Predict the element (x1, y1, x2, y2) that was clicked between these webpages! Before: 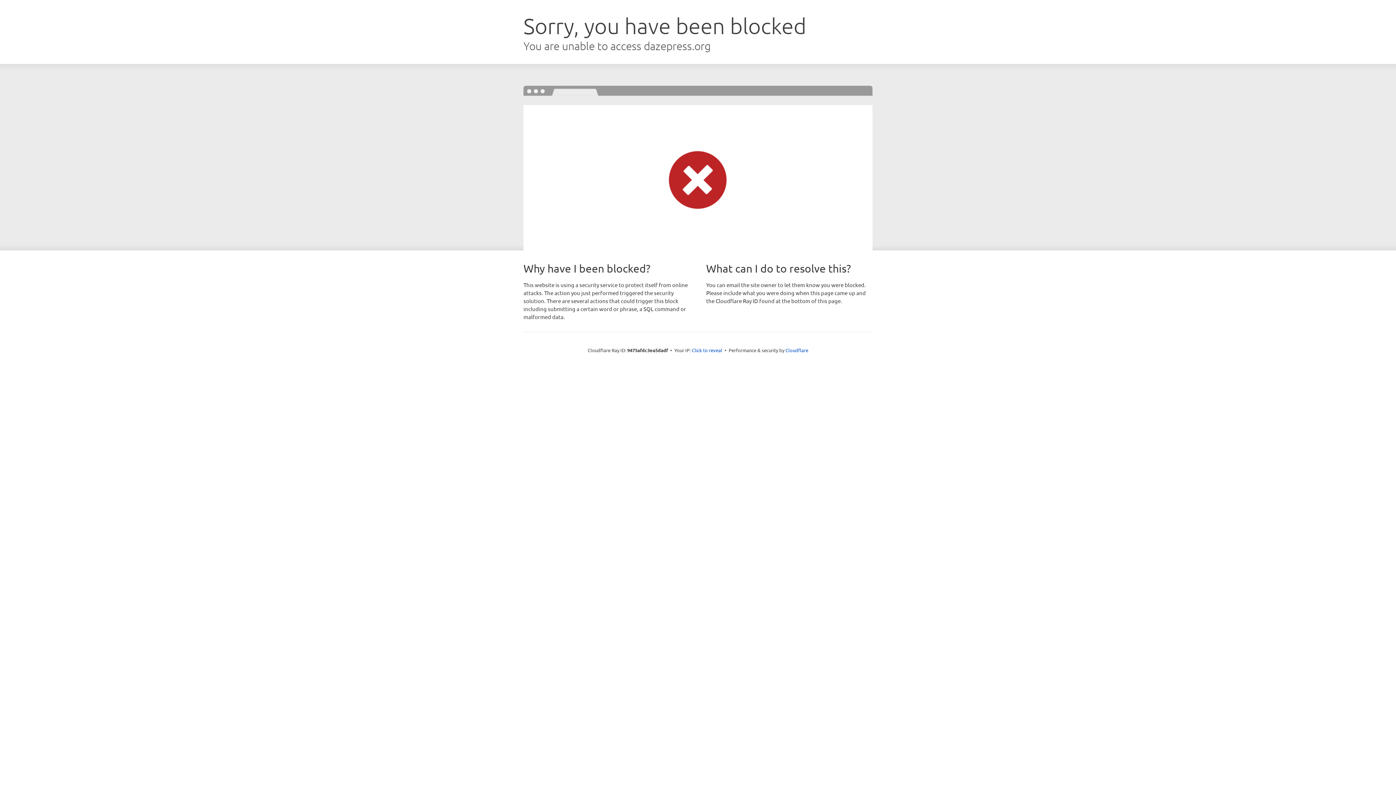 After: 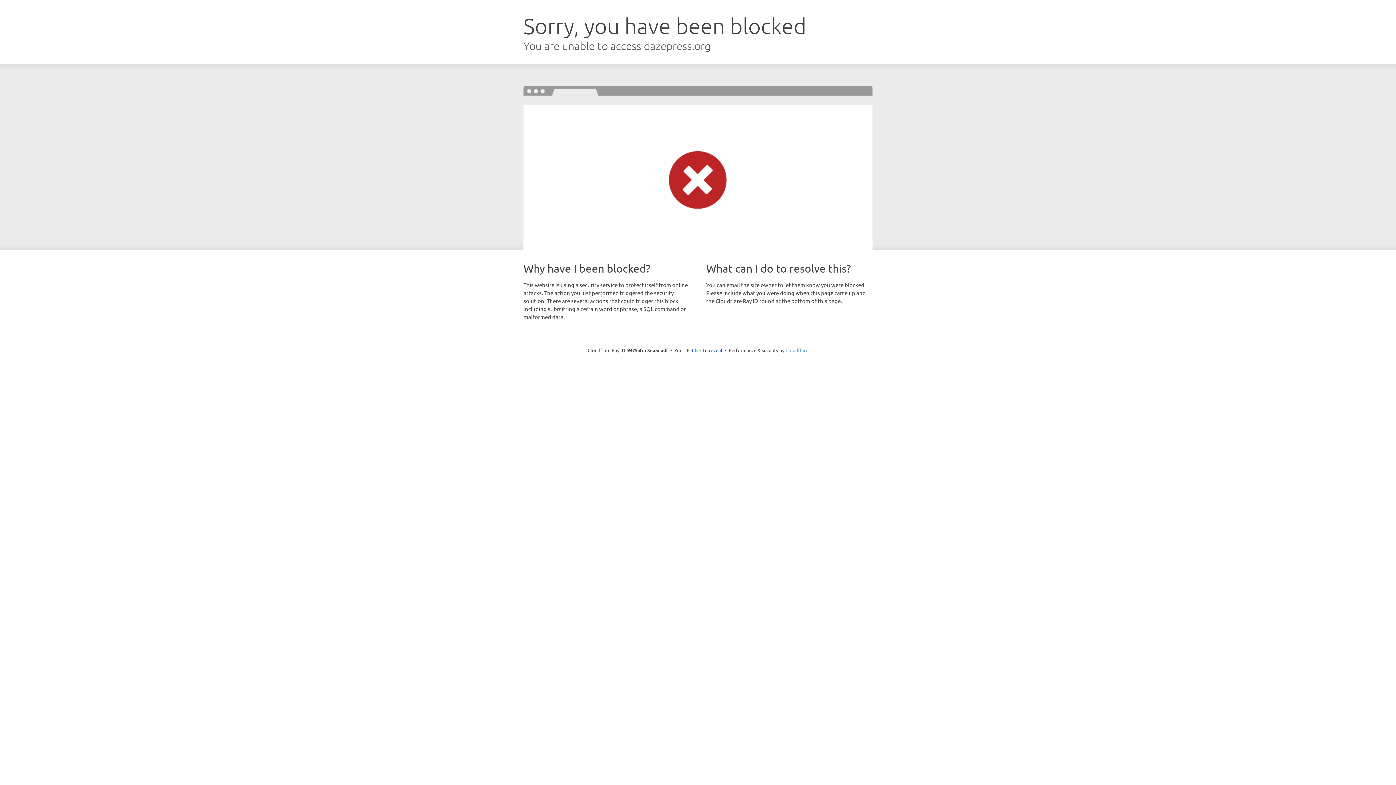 Action: label: Cloudflare bbox: (785, 347, 808, 353)